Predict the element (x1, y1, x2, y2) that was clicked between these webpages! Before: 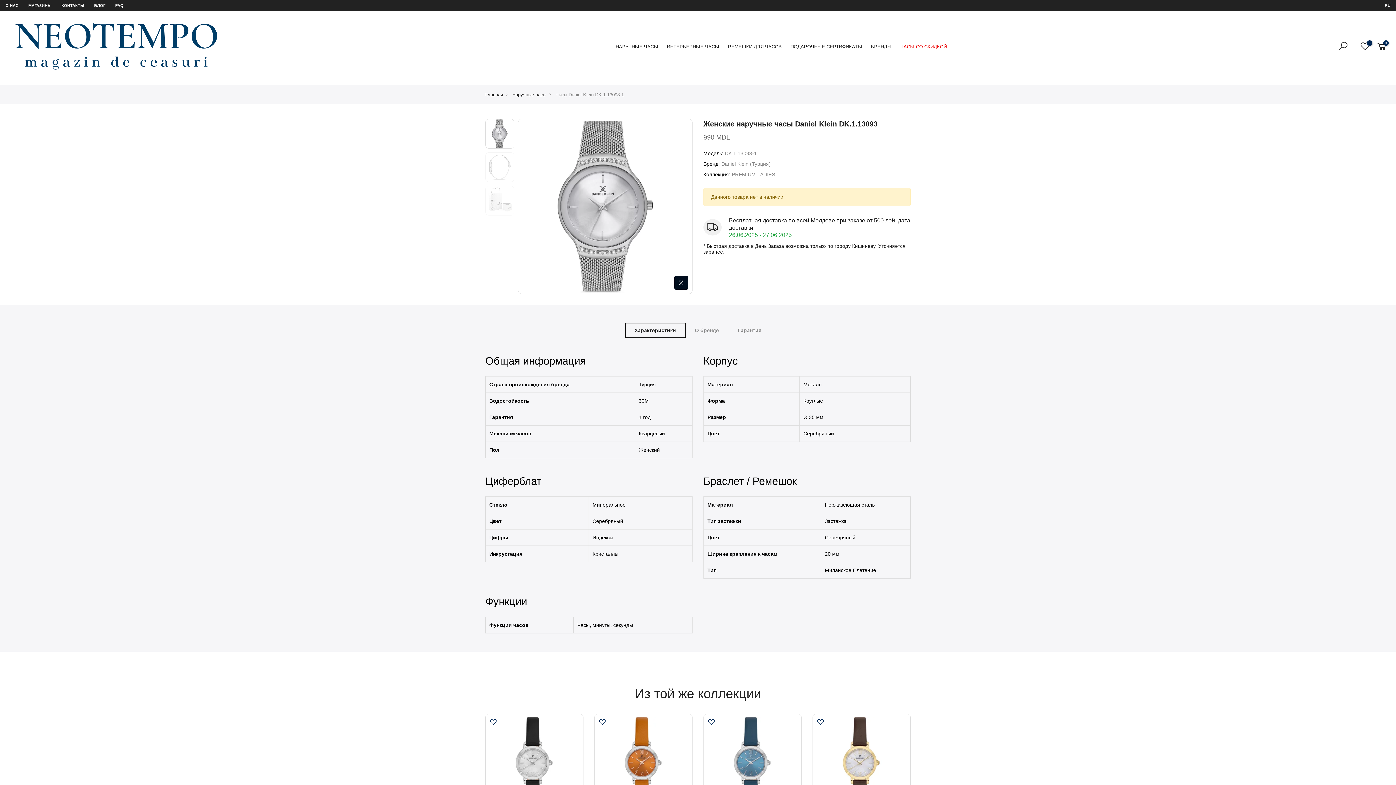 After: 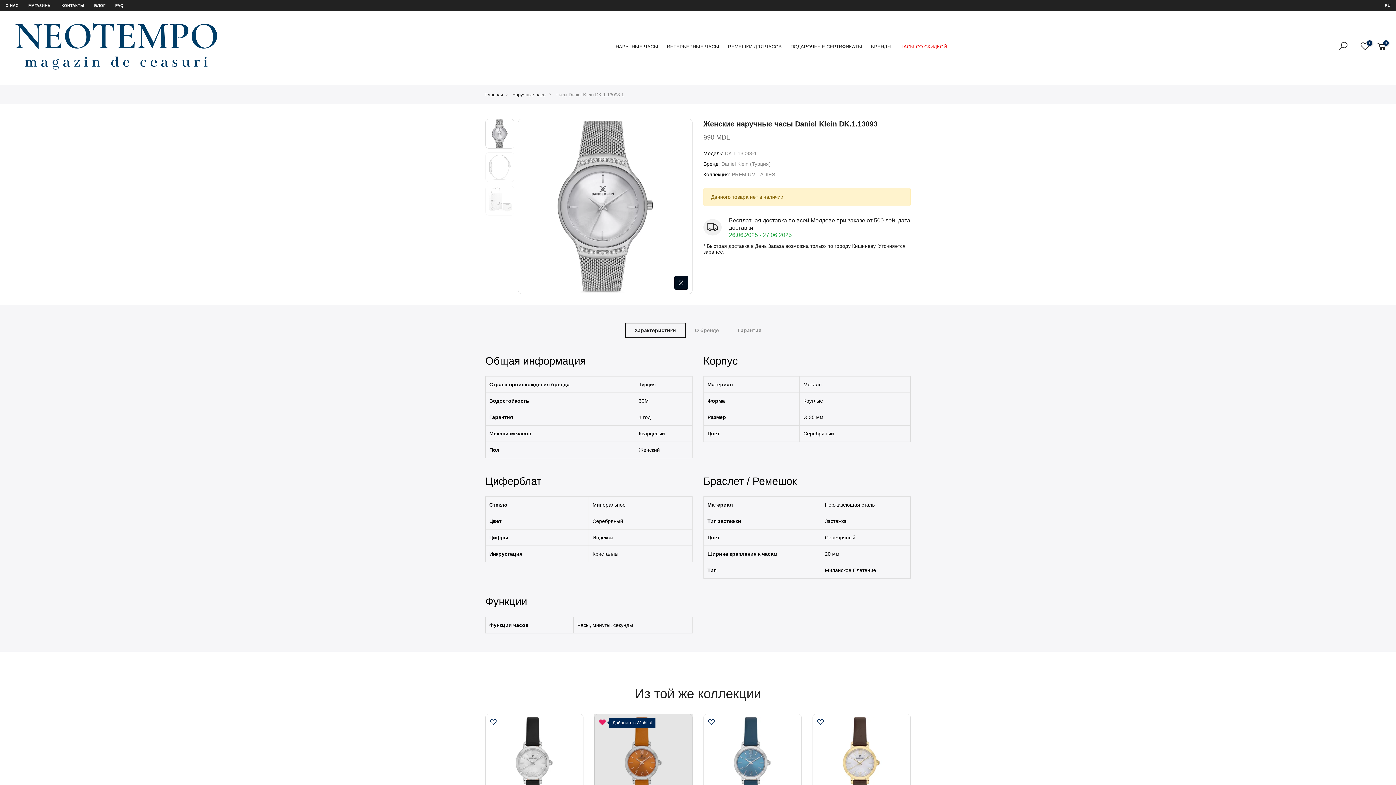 Action: bbox: (598, 719, 606, 727)